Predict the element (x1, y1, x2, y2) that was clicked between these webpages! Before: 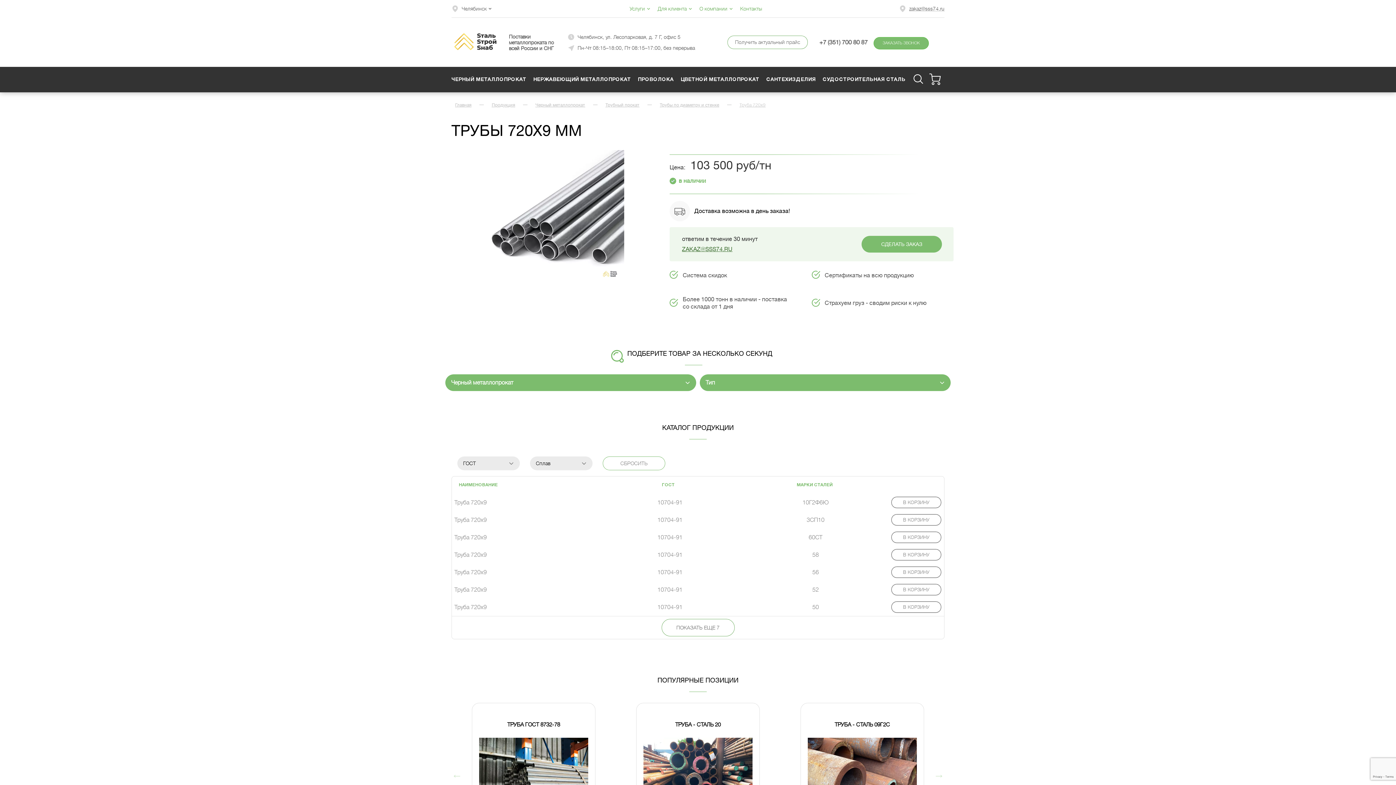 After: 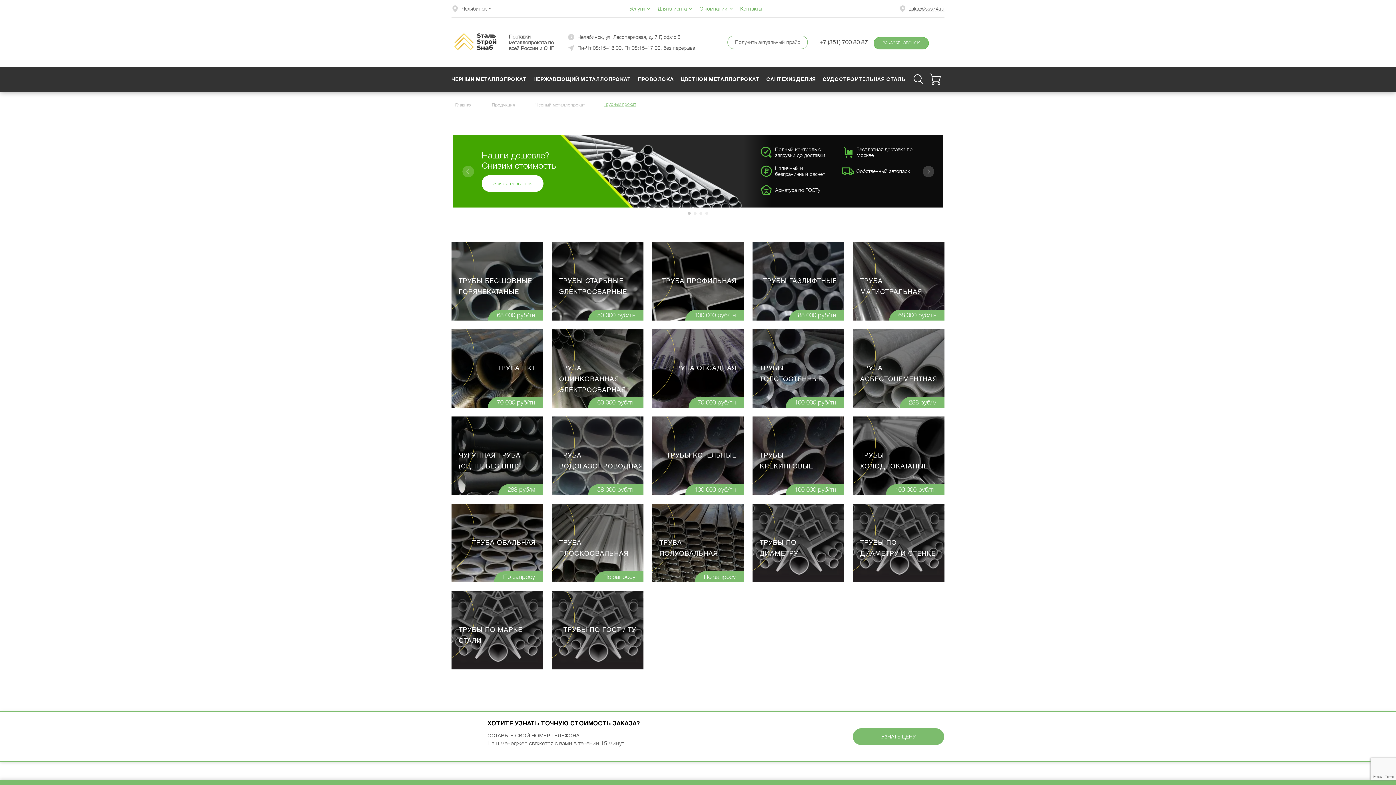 Action: label: Трубный прокат bbox: (602, 101, 652, 107)